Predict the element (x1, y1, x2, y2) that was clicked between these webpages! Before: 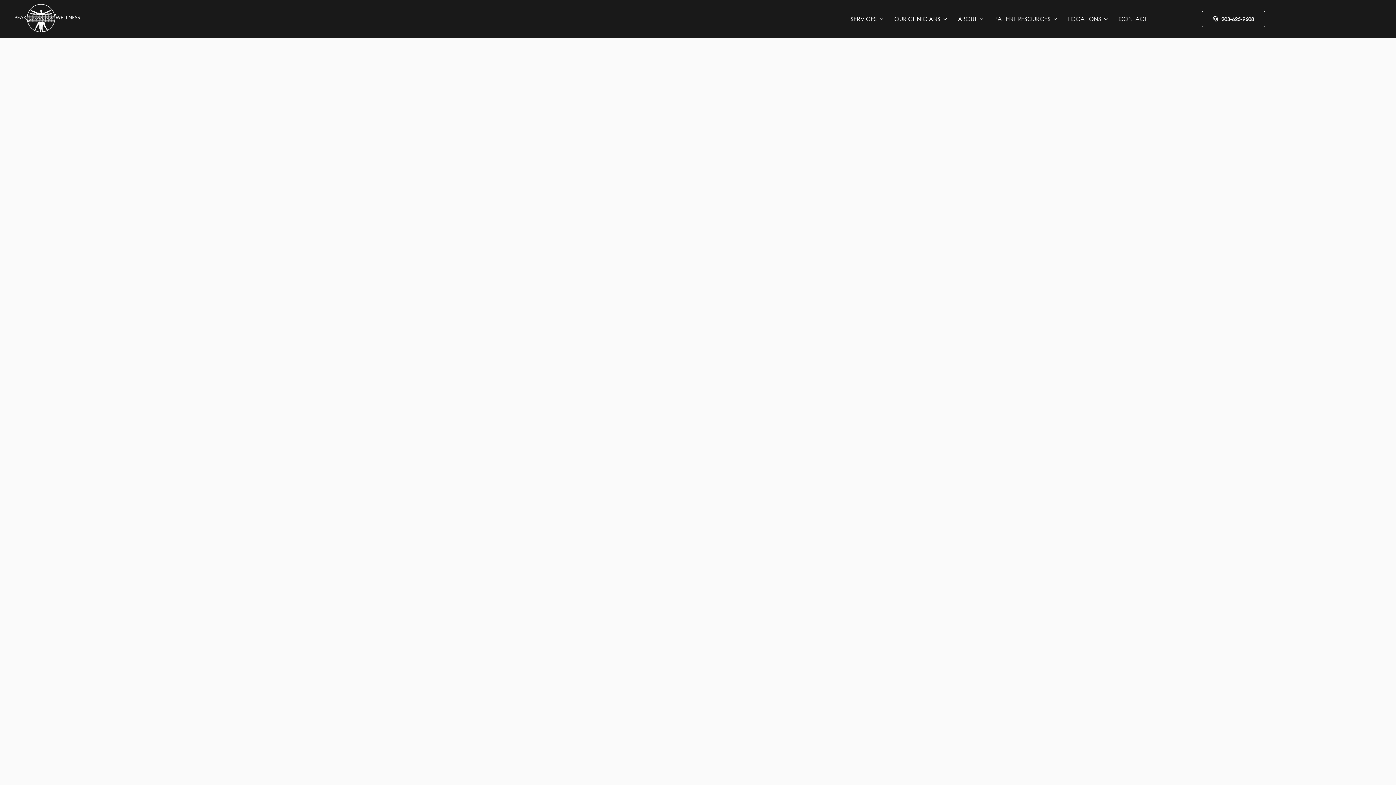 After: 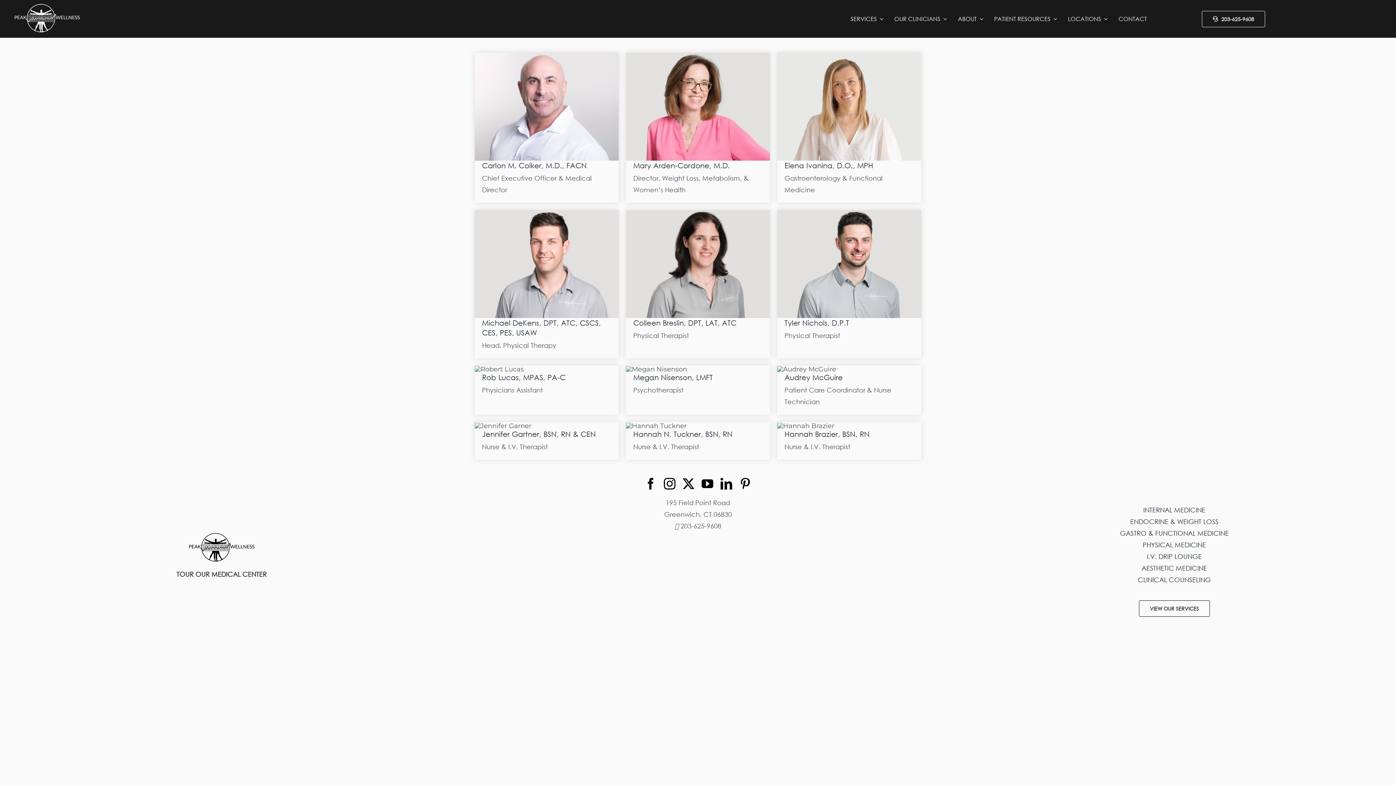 Action: label: OUR CLINICIANS bbox: (894, 7, 947, 30)